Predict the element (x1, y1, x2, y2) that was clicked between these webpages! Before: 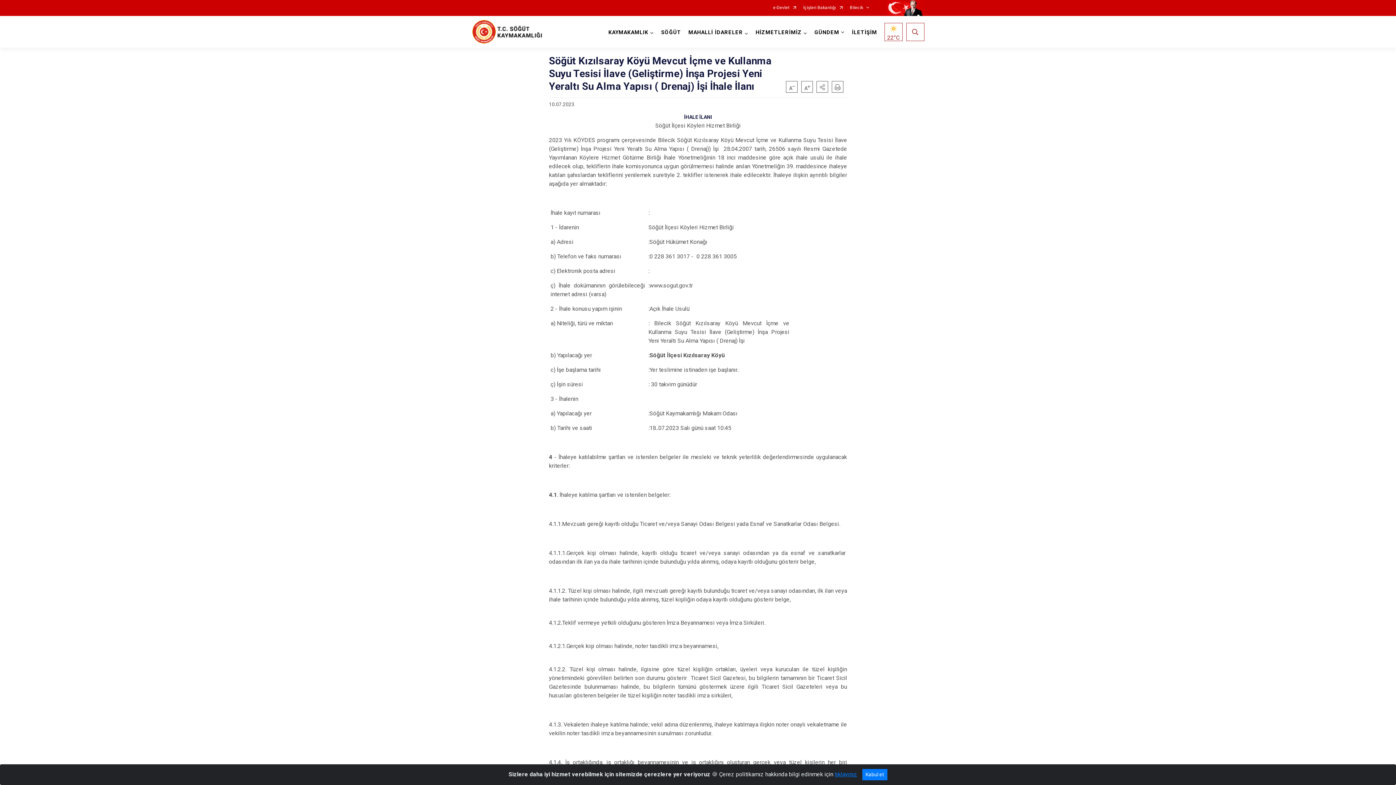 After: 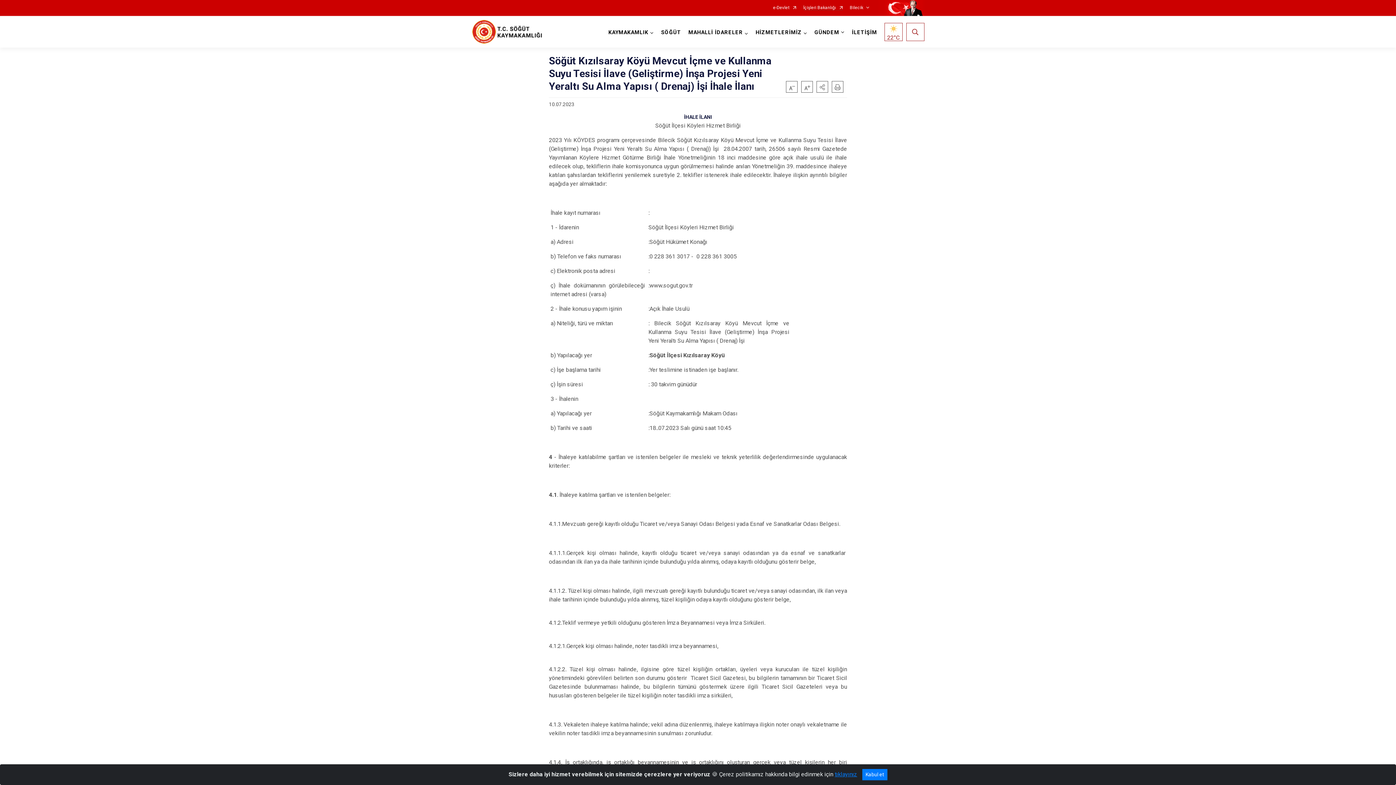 Action: bbox: (803, 5, 843, 10) label: İçişleri Bakanlığı